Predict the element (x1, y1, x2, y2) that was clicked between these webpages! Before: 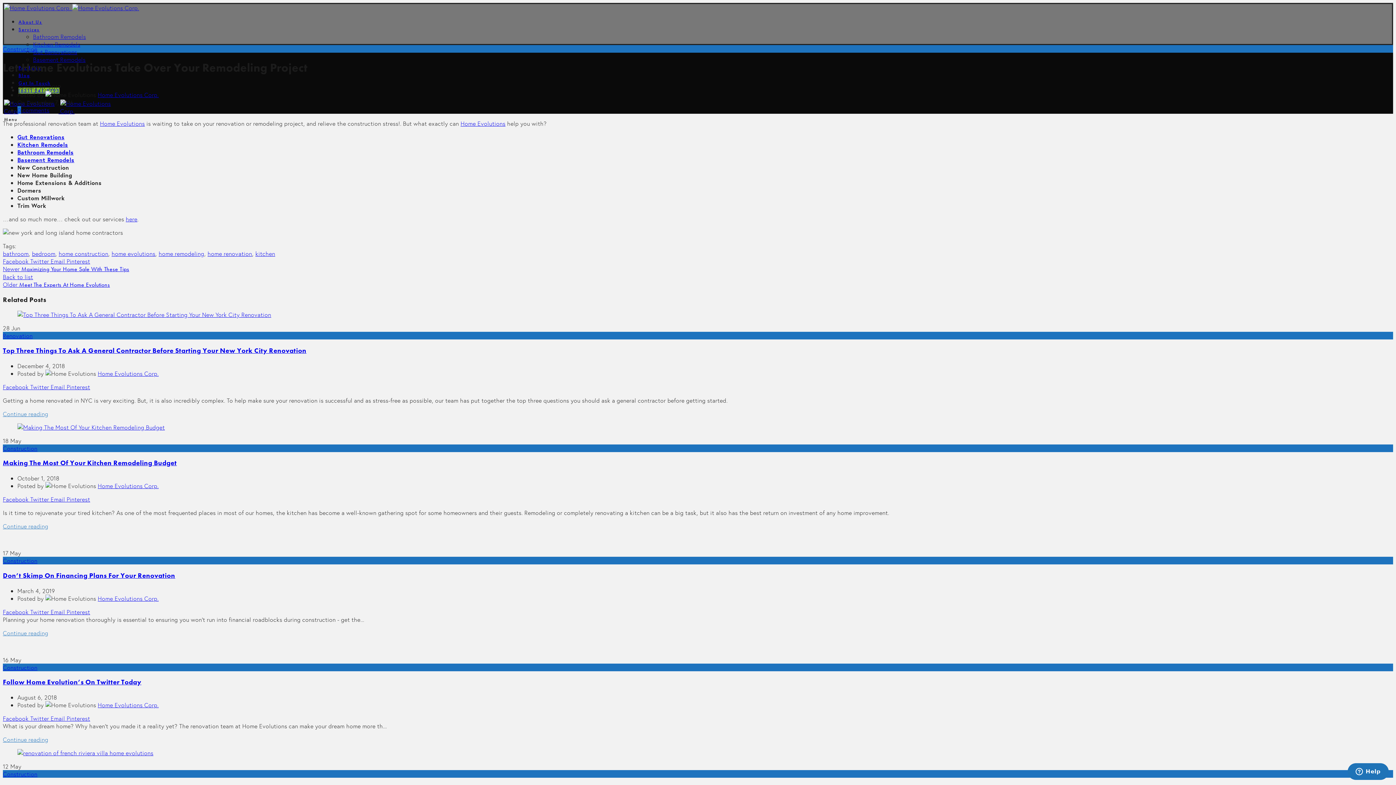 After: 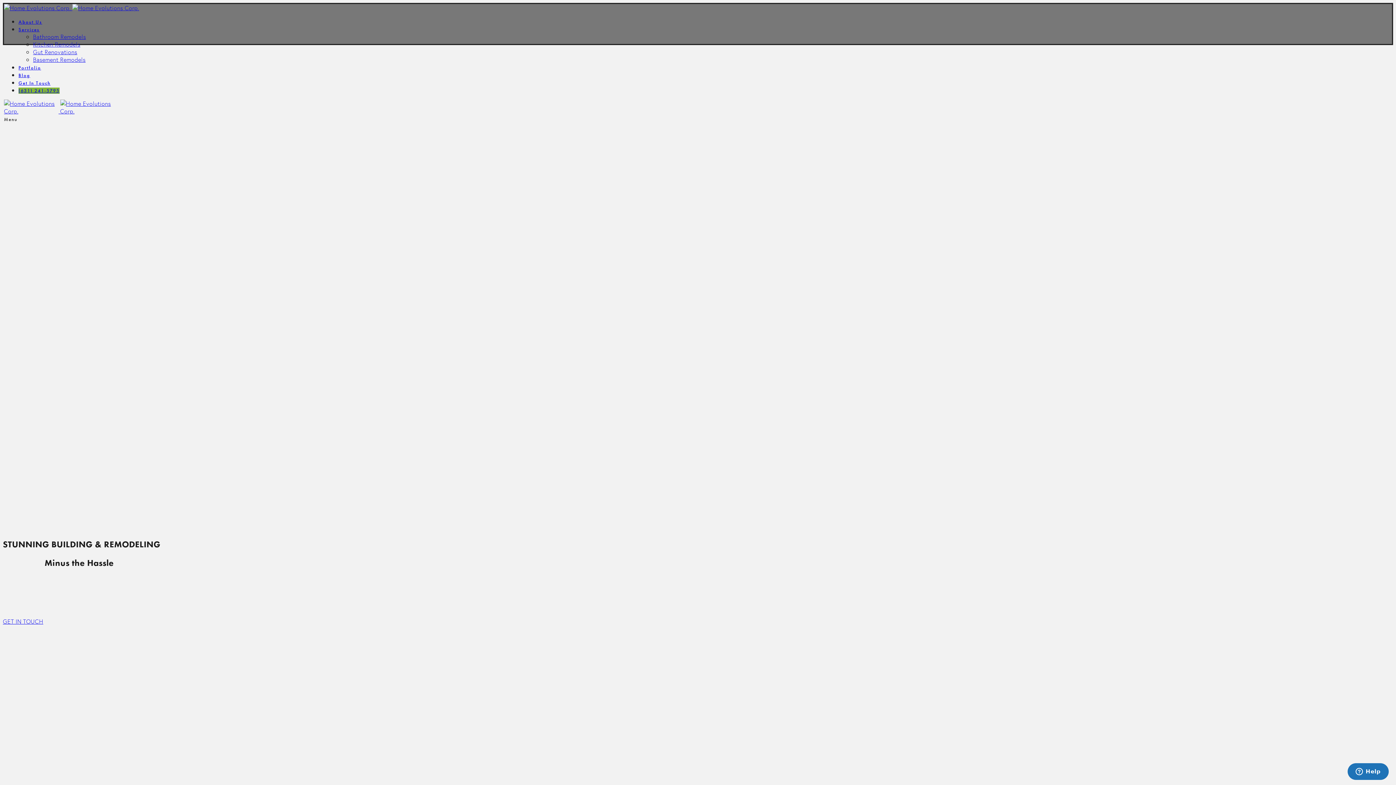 Action: bbox: (100, 119, 144, 127) label: Home Evolutions